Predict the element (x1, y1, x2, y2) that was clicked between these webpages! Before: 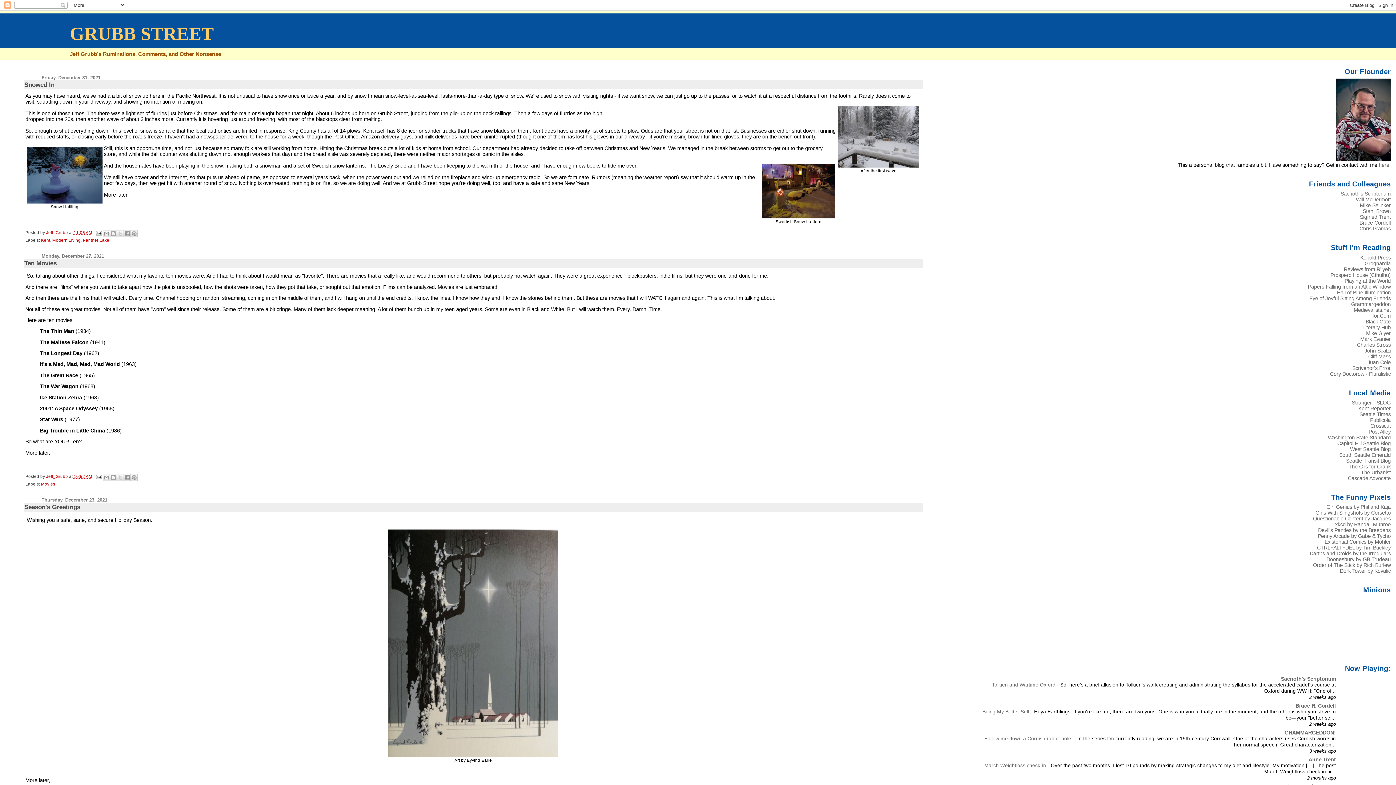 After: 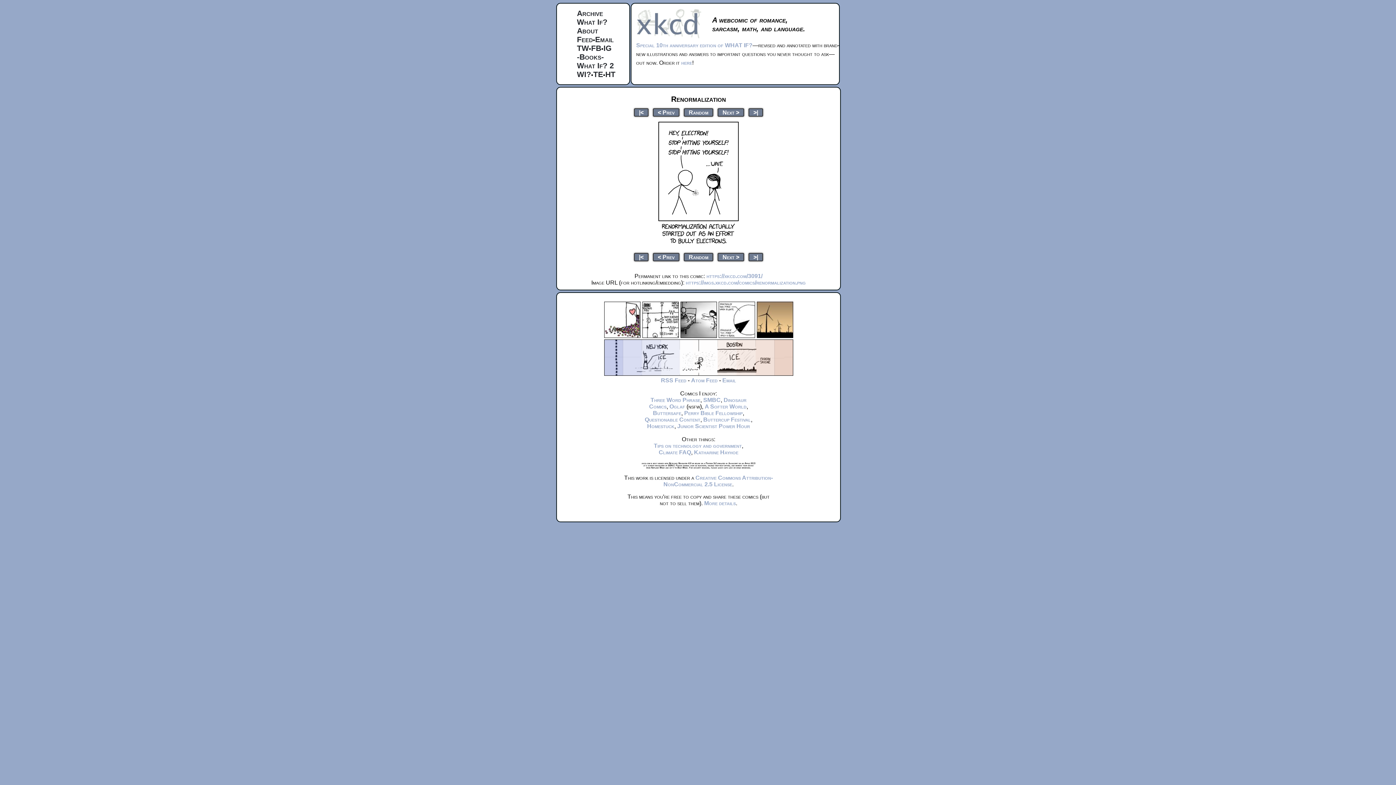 Action: label: xkcd by Randall Munroe bbox: (1335, 521, 1391, 527)